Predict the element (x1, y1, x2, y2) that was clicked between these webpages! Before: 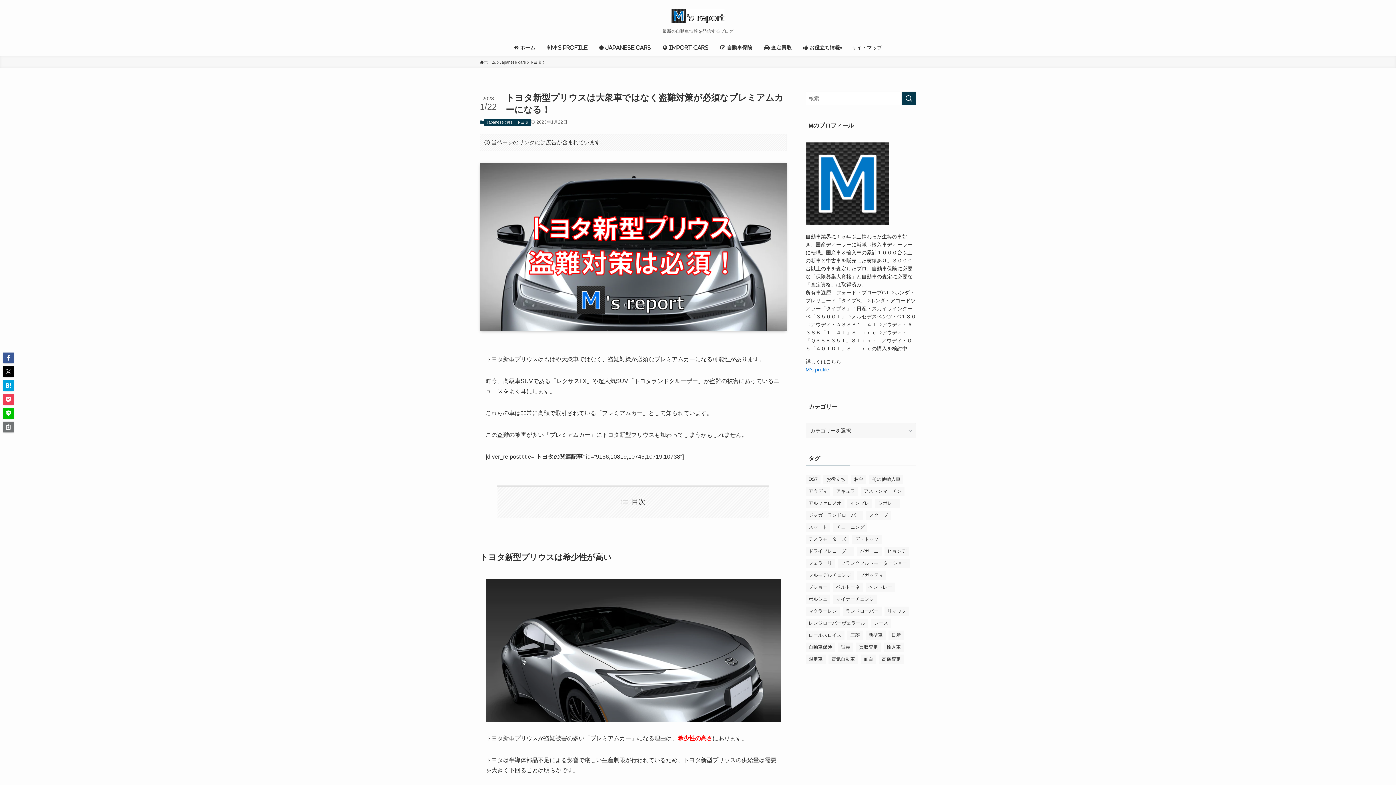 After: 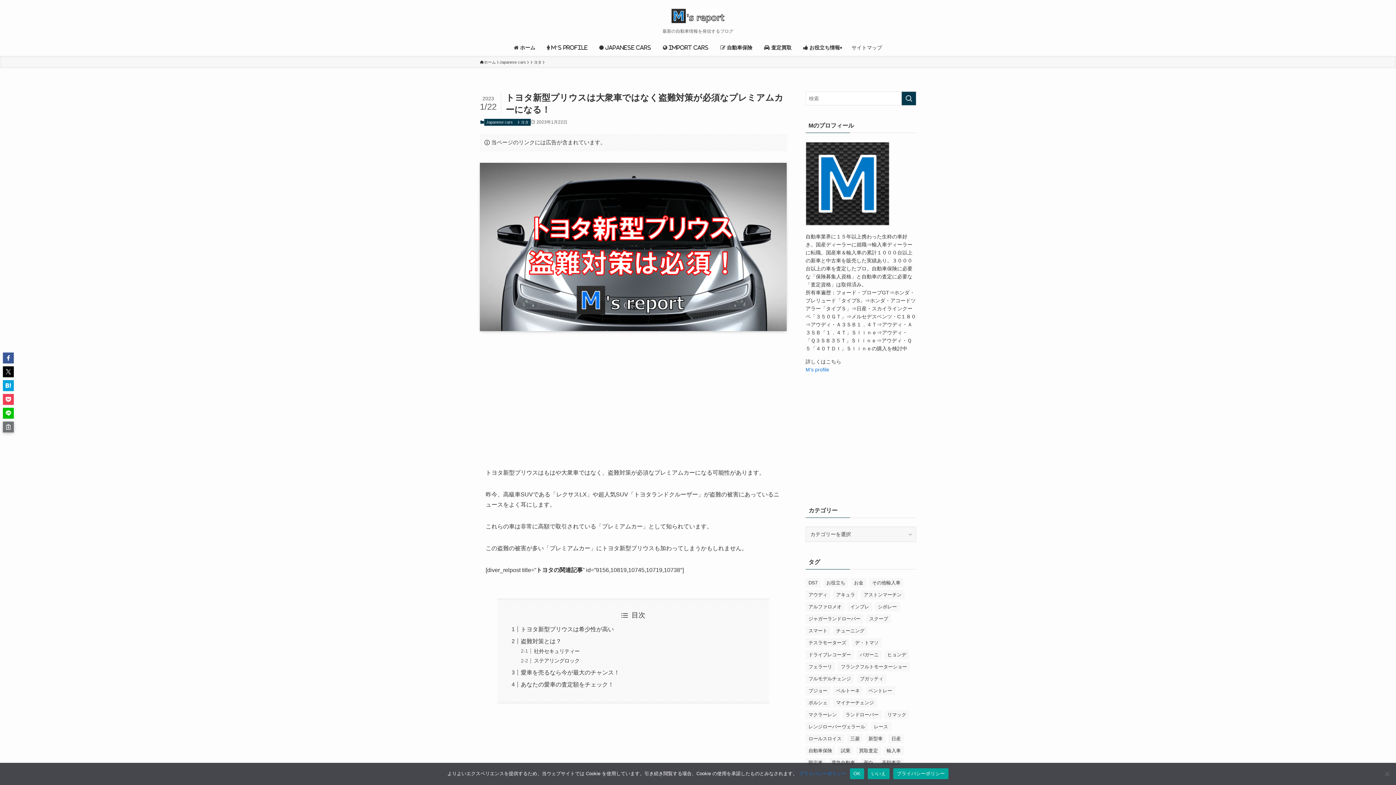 Action: bbox: (2, 421, 13, 432)